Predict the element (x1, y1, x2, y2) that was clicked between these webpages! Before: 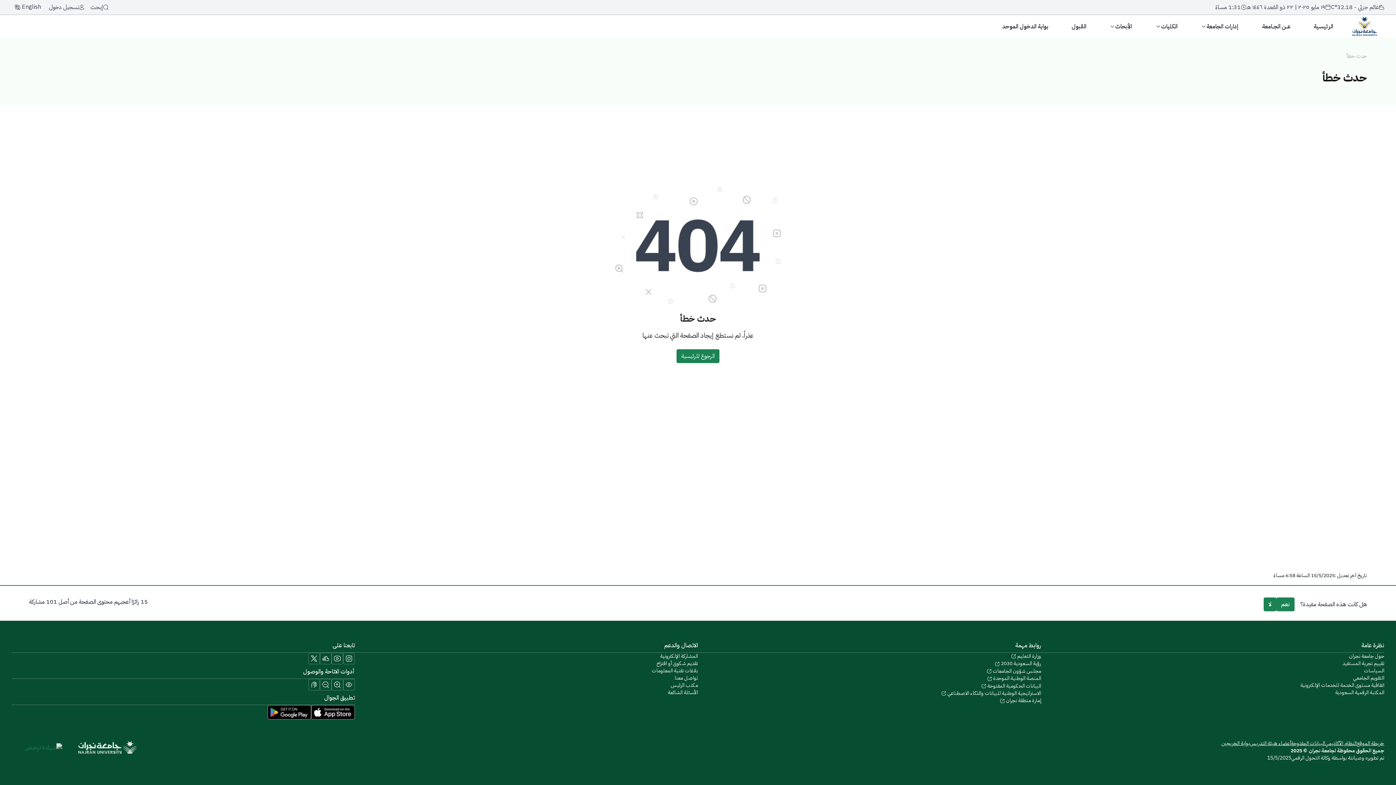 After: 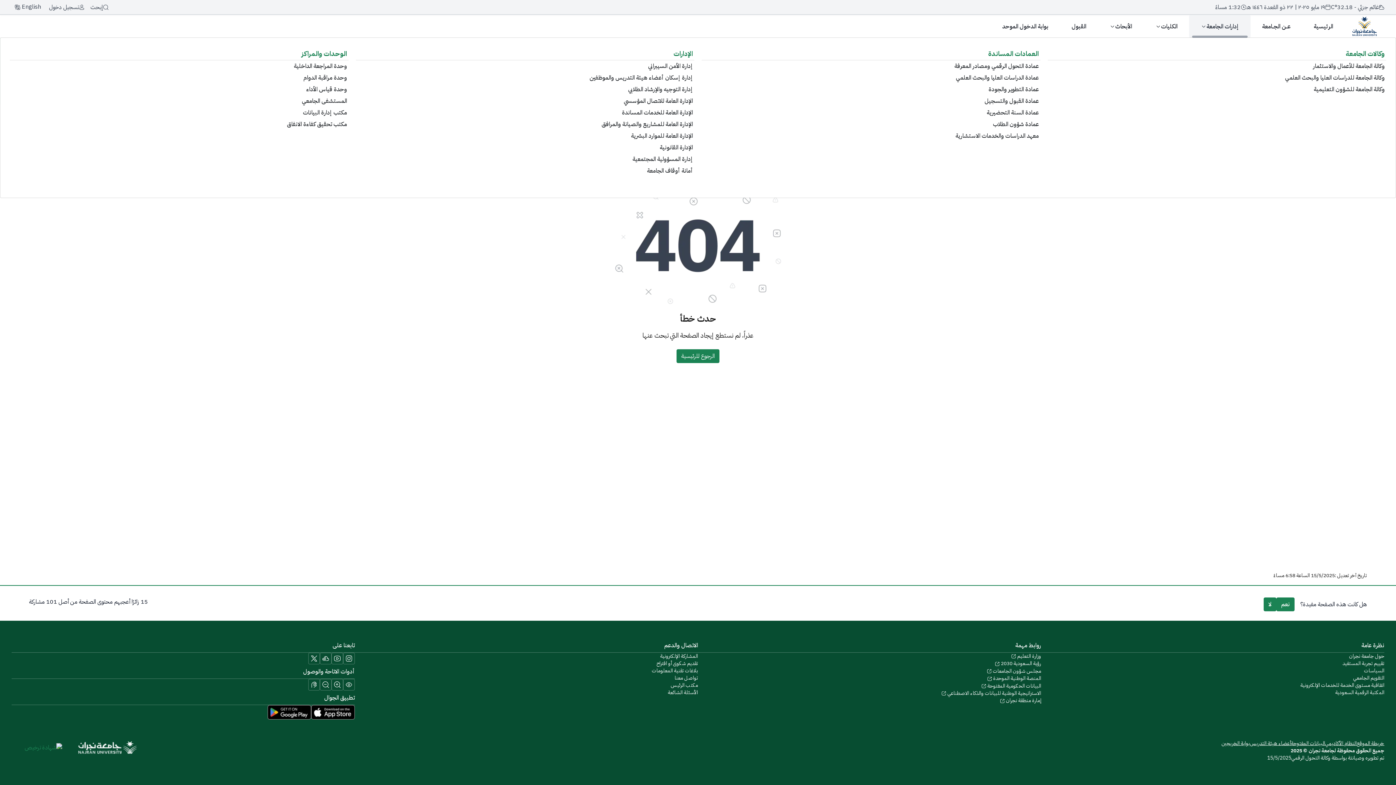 Action: label: إدارات الجامعة bbox: (1195, 19, 1245, 33)